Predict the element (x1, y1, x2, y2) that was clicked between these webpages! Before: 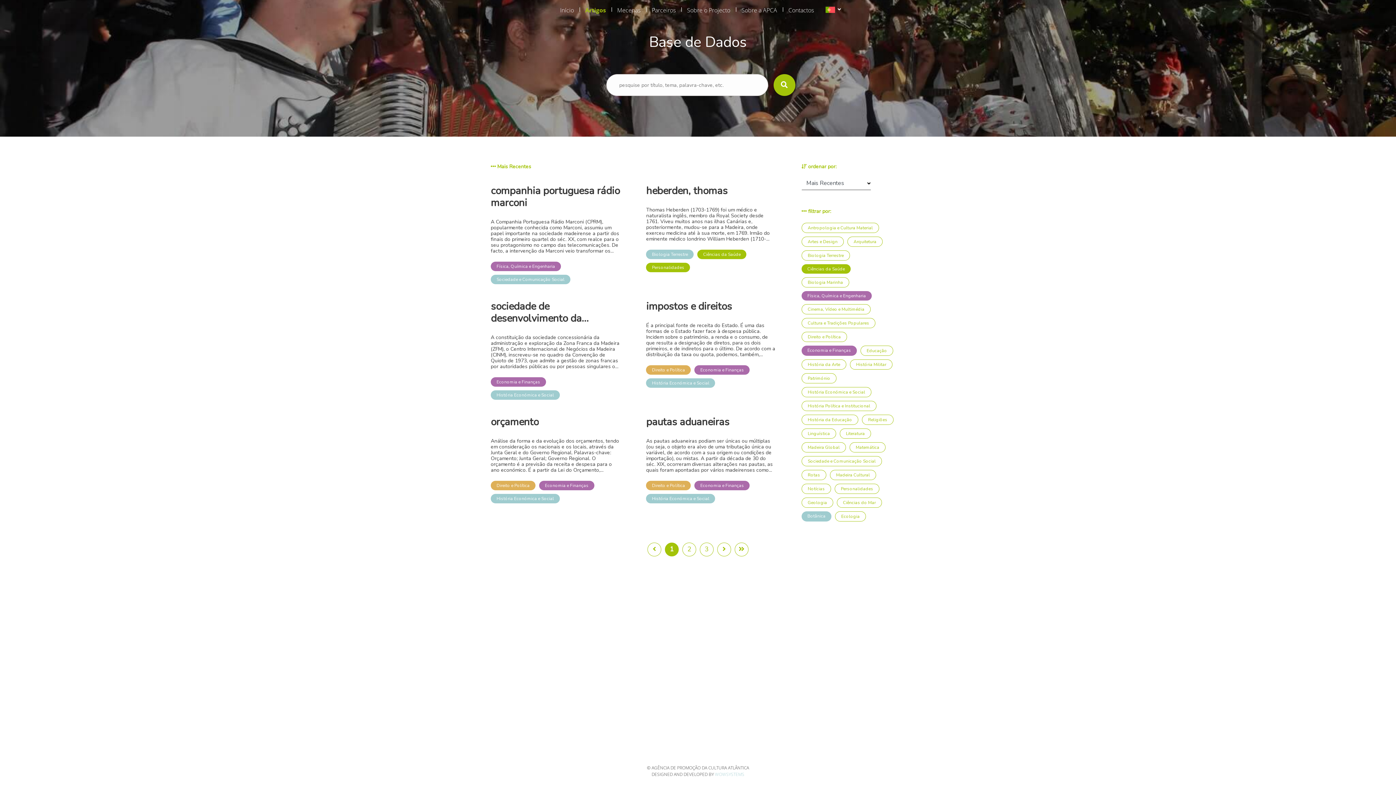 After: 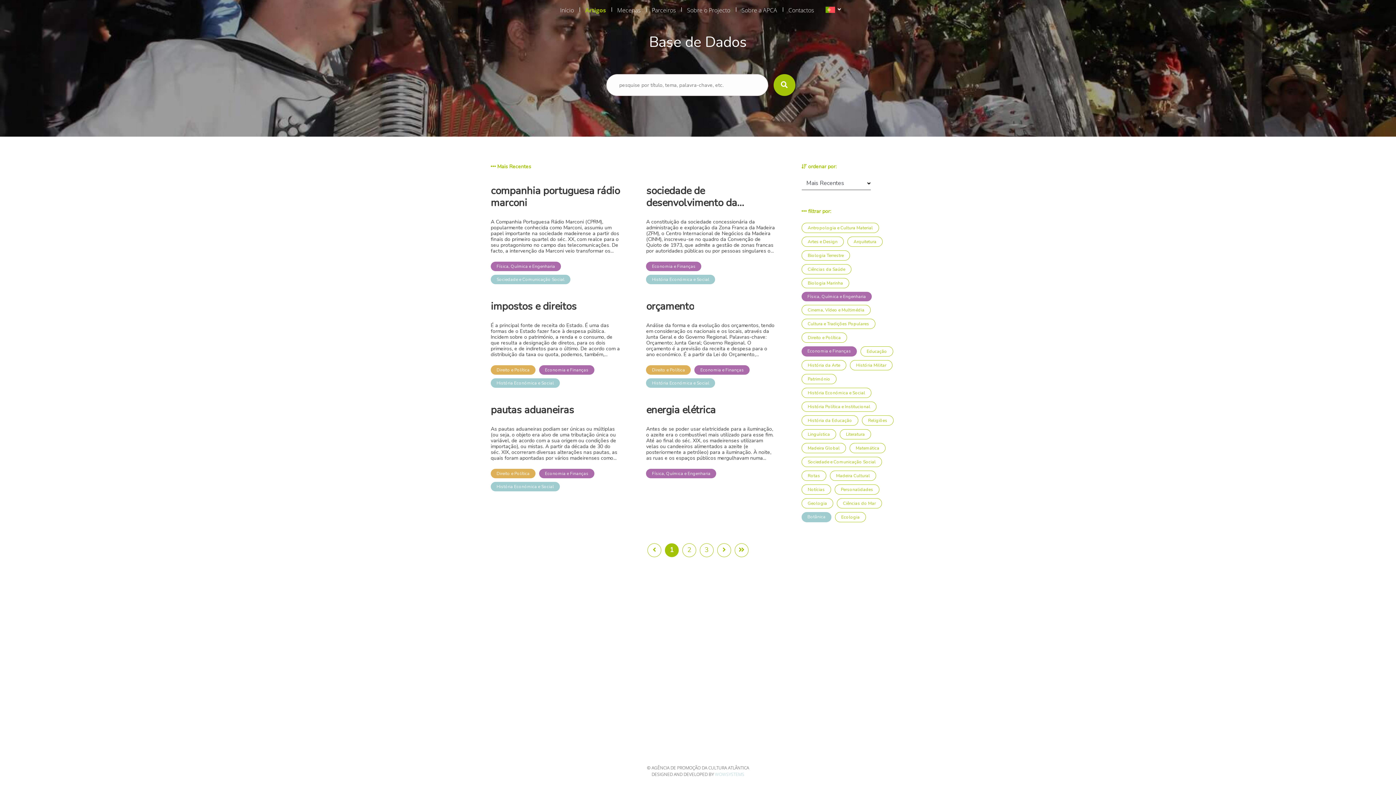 Action: bbox: (801, 264, 850, 273) label: Ciências da Saúde